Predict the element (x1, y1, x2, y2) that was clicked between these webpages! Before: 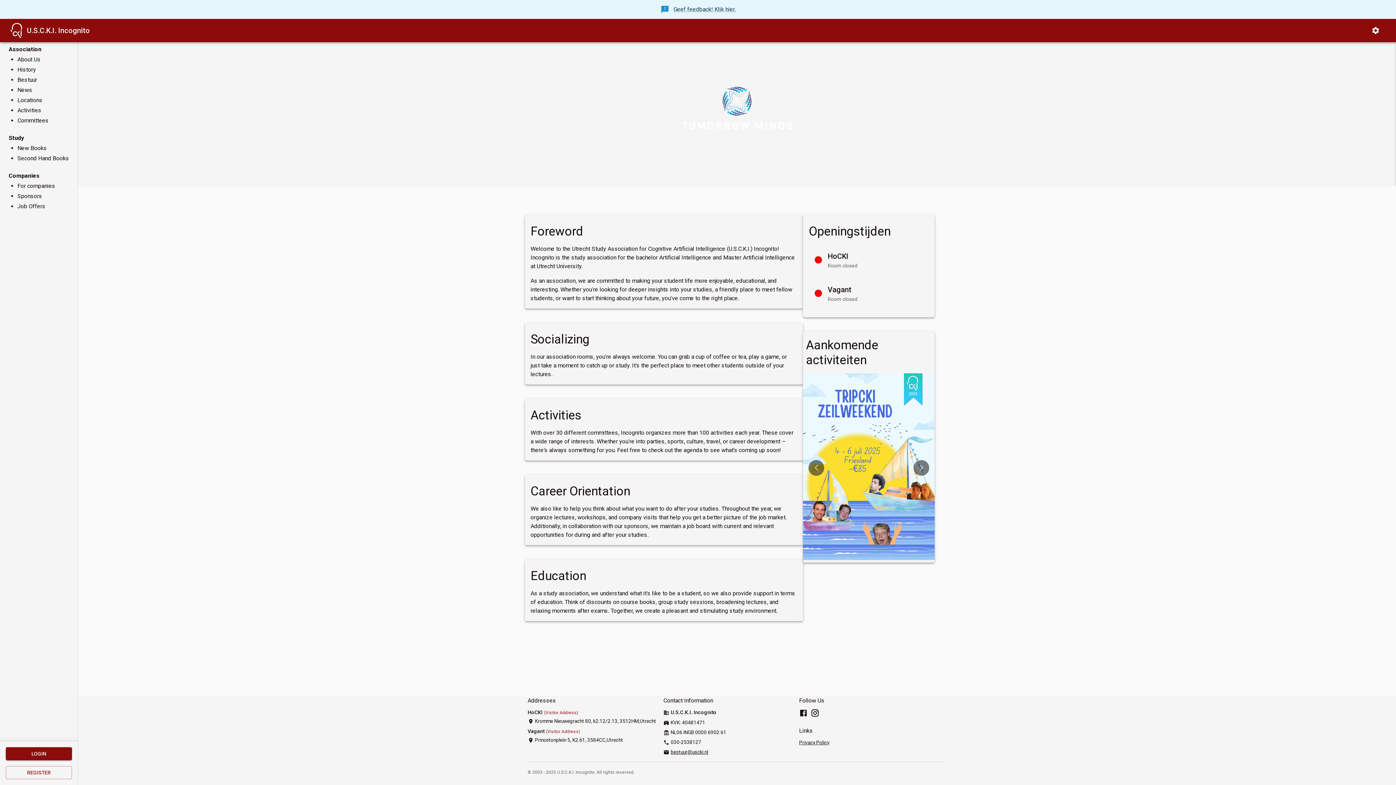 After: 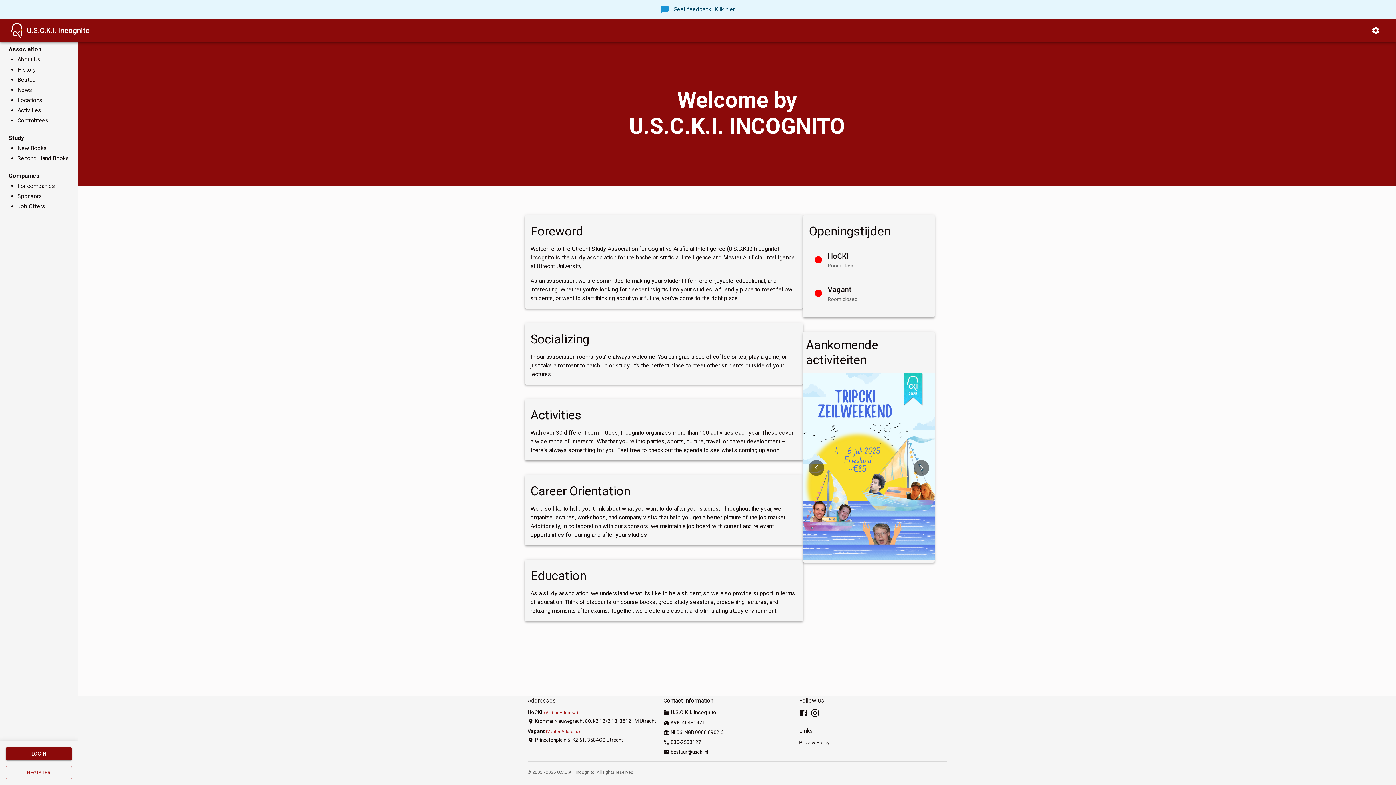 Action: bbox: (26, 26, 91, 34) label: U.S.C.K.I. Incognito